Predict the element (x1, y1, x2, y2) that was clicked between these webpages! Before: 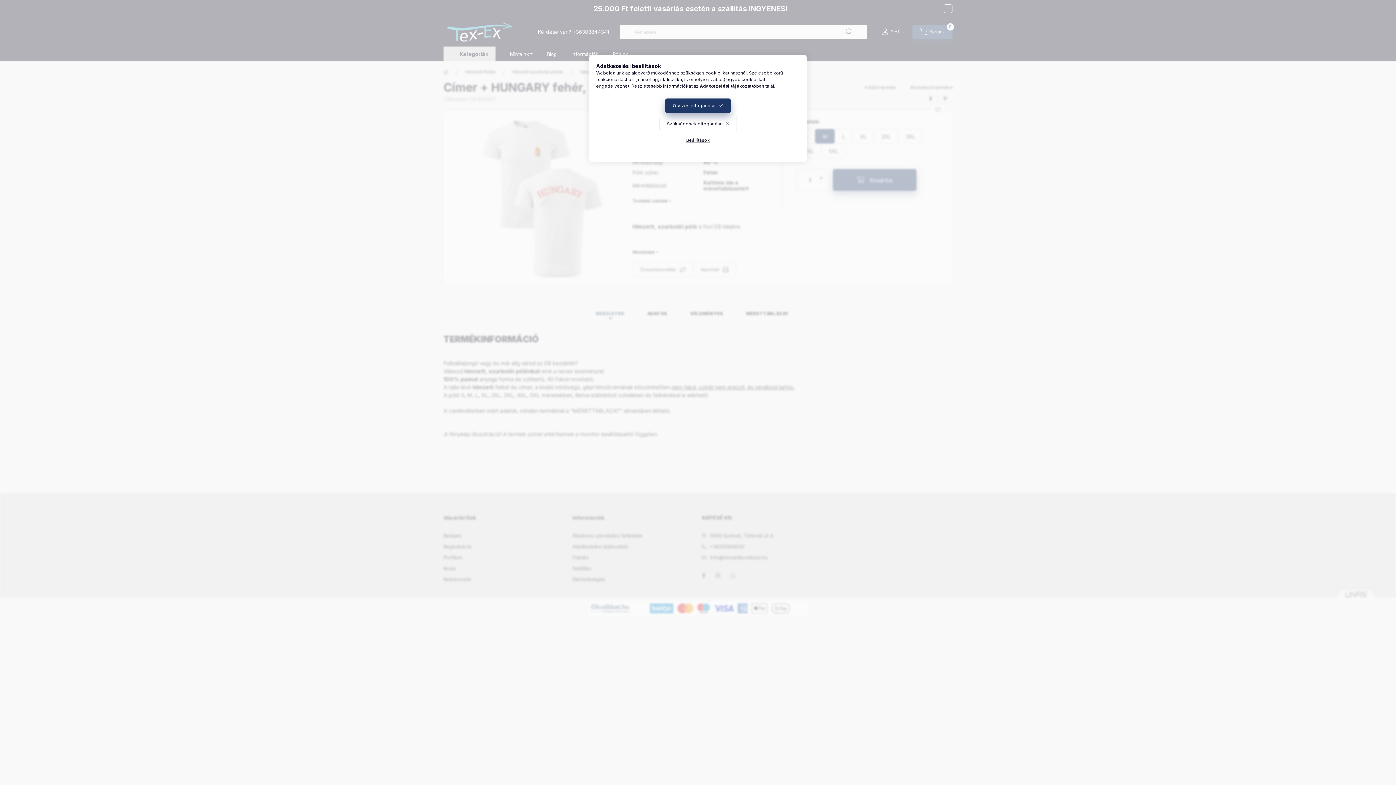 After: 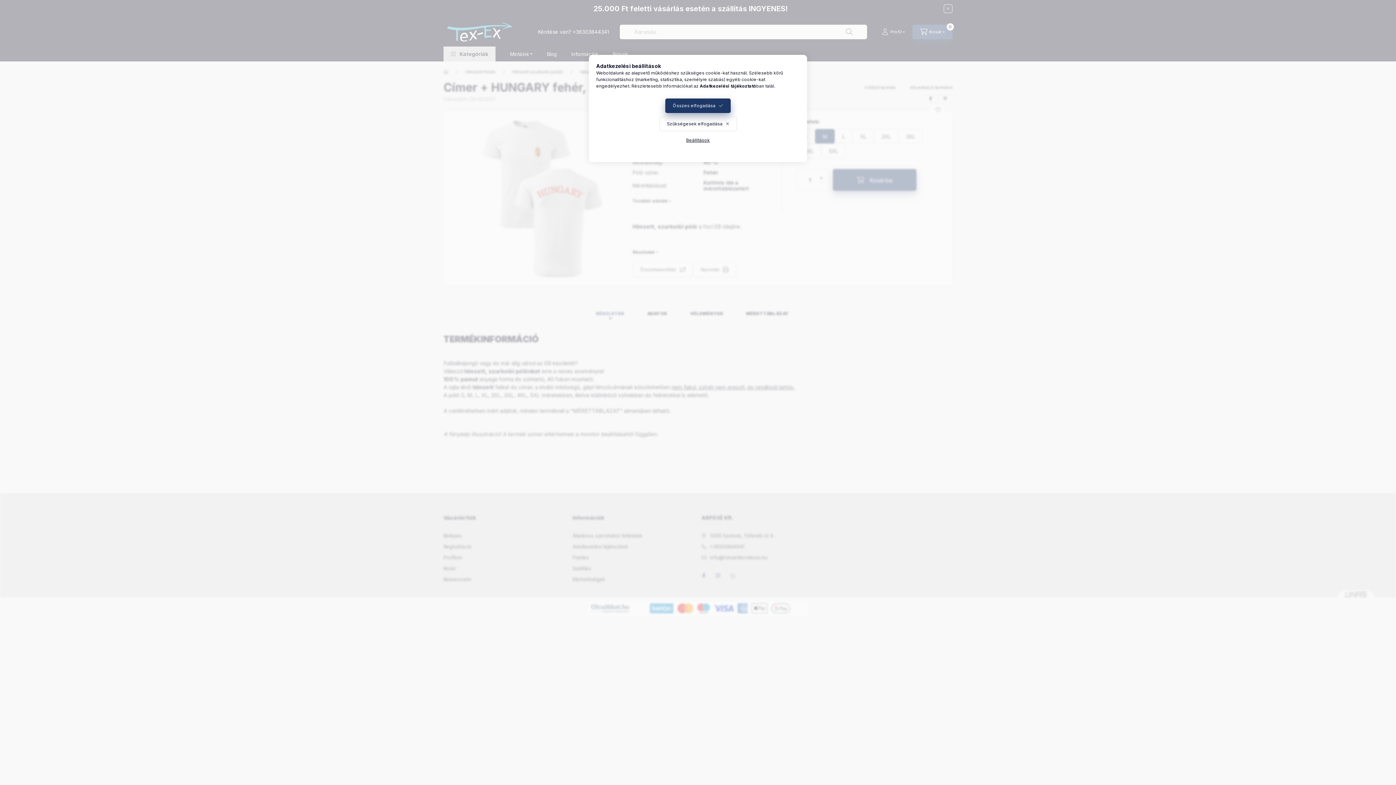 Action: bbox: (700, 83, 756, 88) label: Adatkezelési tájékoztató